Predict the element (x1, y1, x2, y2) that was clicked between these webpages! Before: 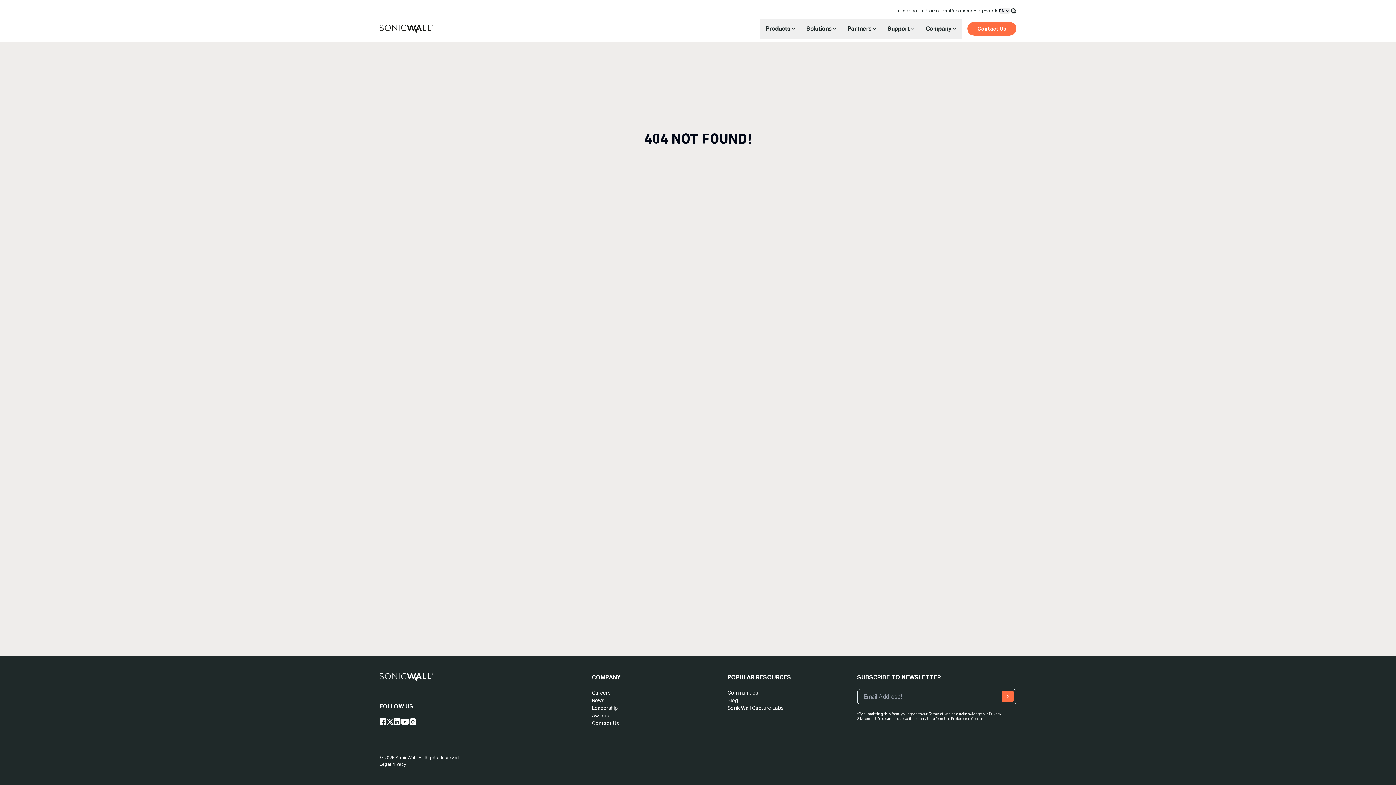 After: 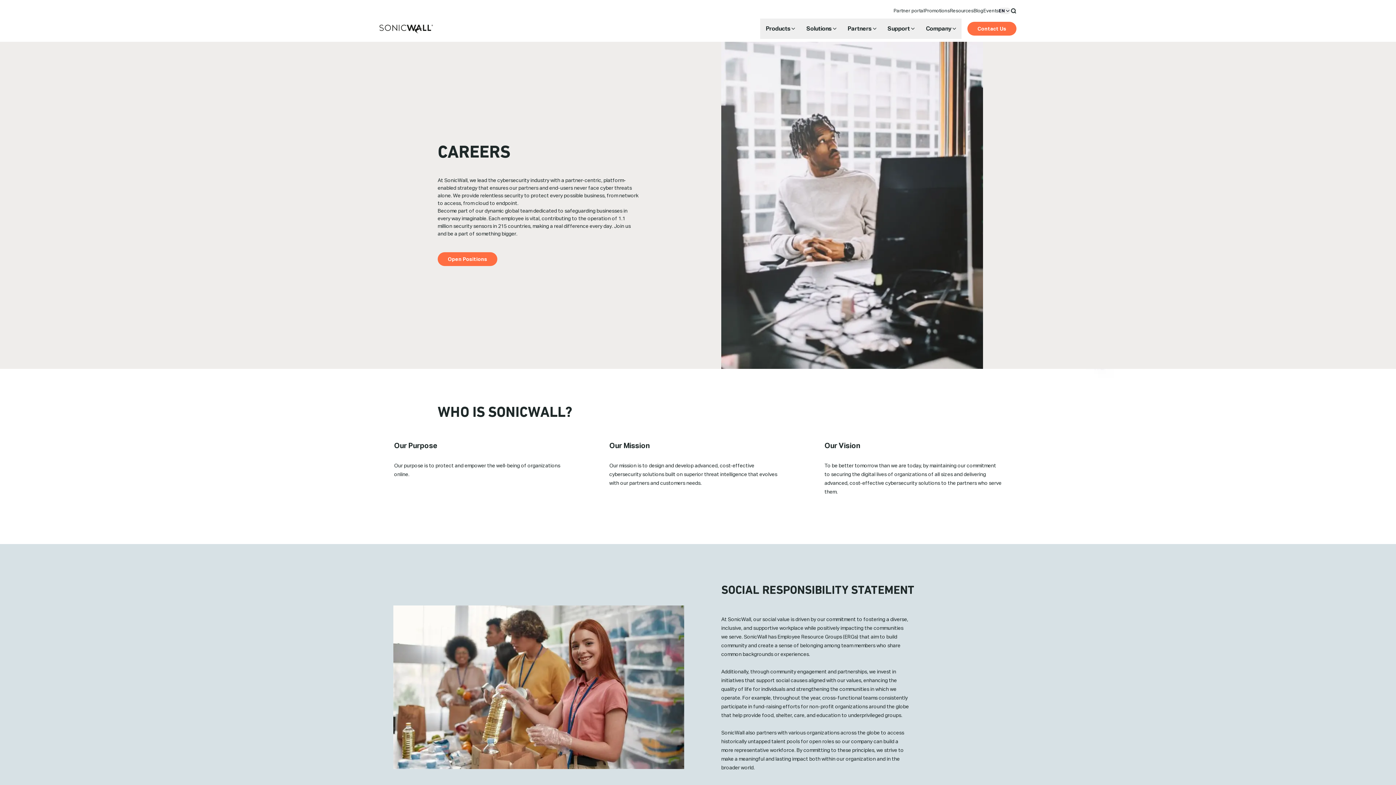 Action: label: Careers bbox: (591, 690, 610, 696)